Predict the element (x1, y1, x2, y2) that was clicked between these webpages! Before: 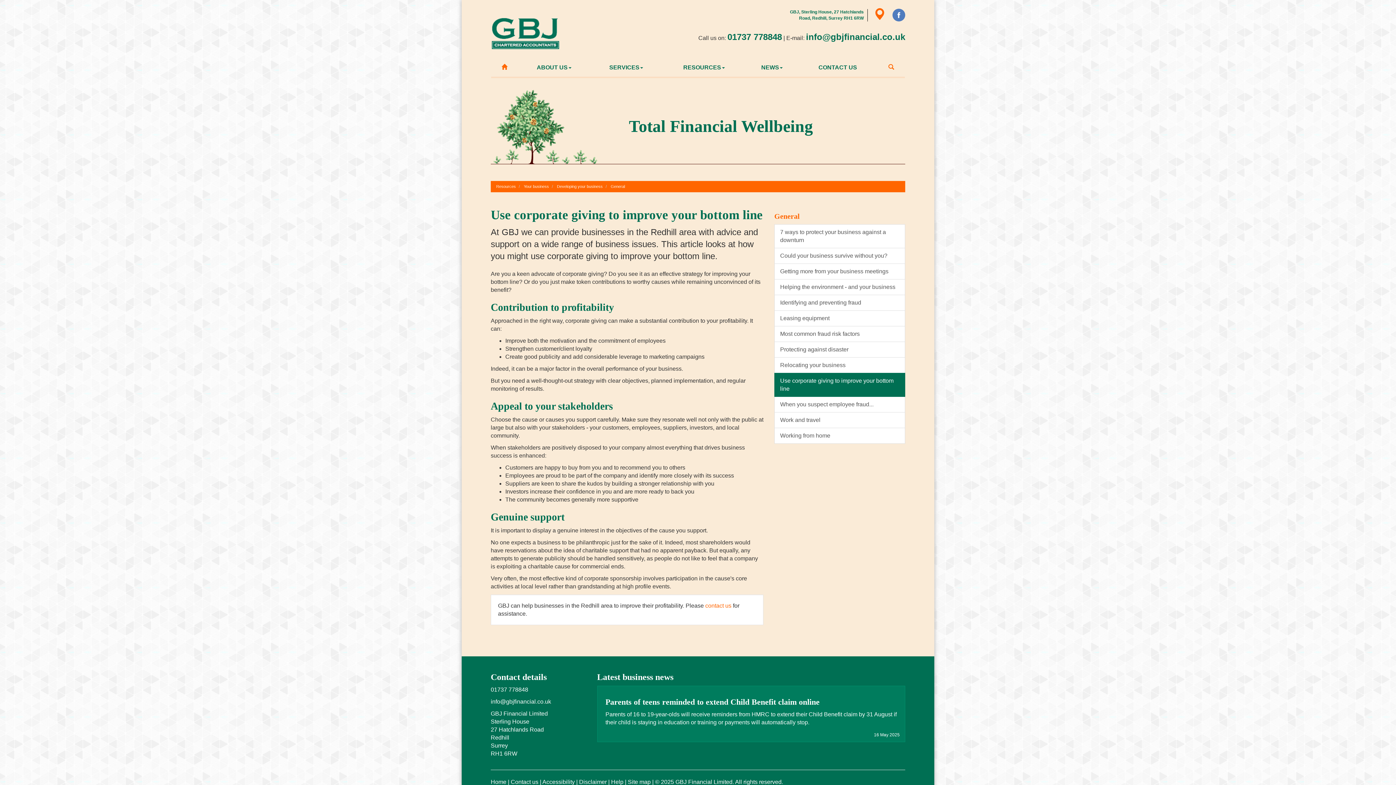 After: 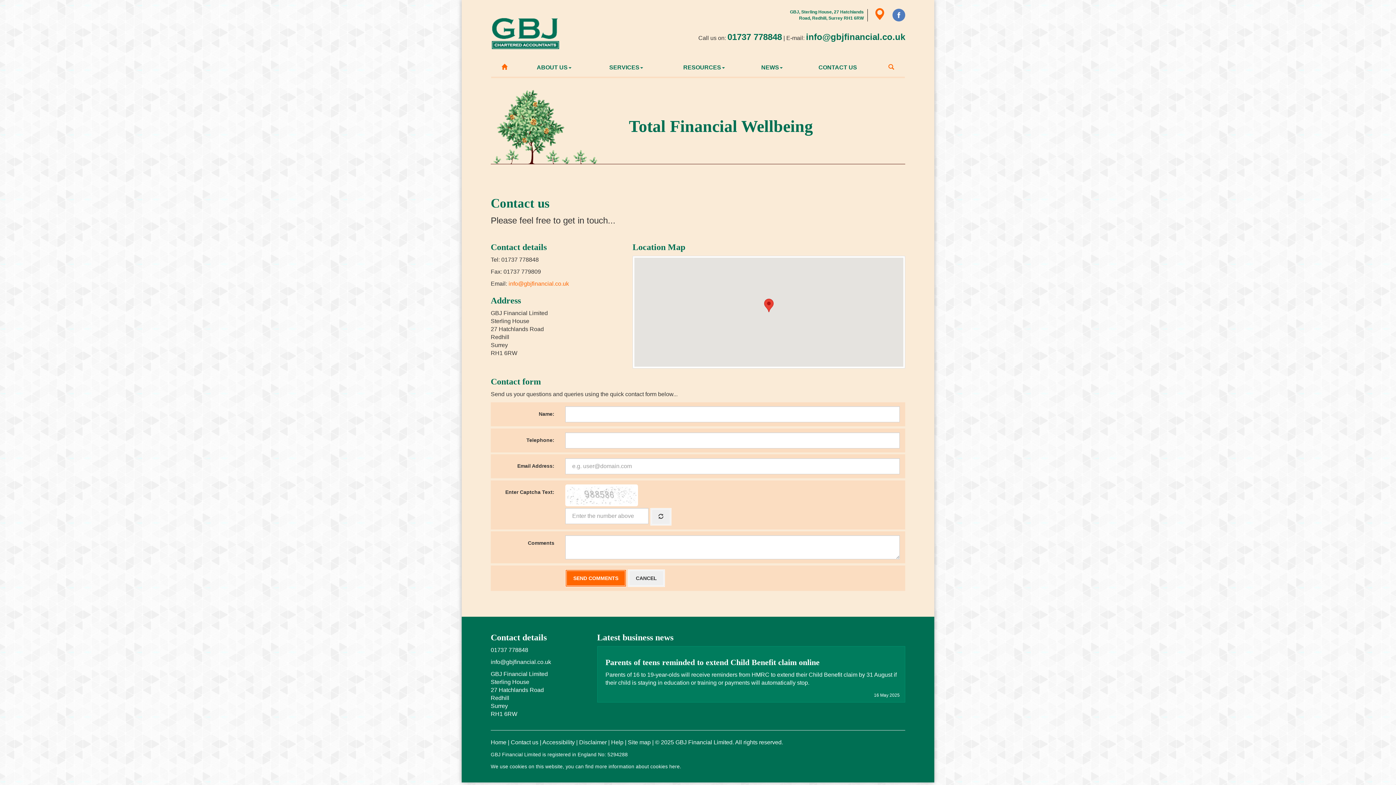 Action: bbox: (798, 58, 877, 76) label: CONTACT US